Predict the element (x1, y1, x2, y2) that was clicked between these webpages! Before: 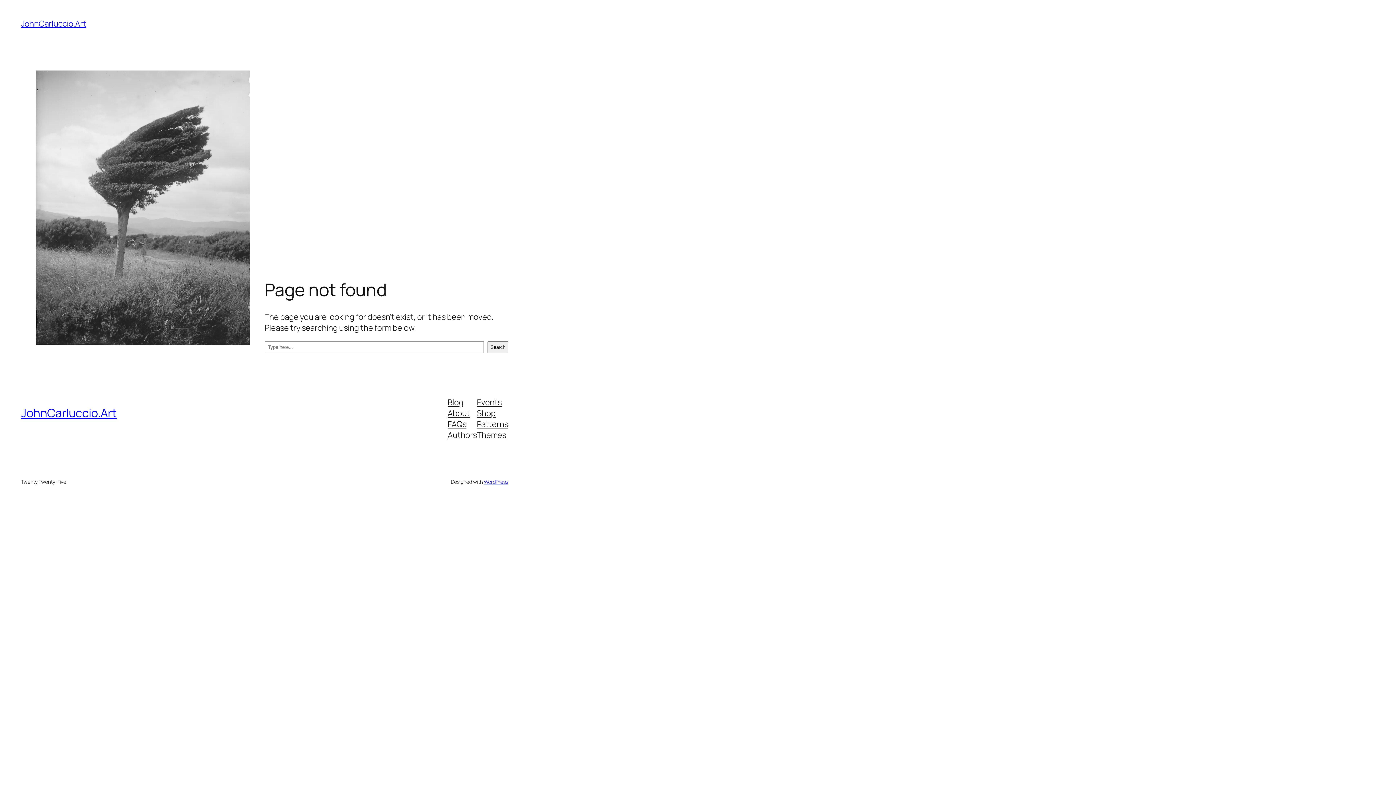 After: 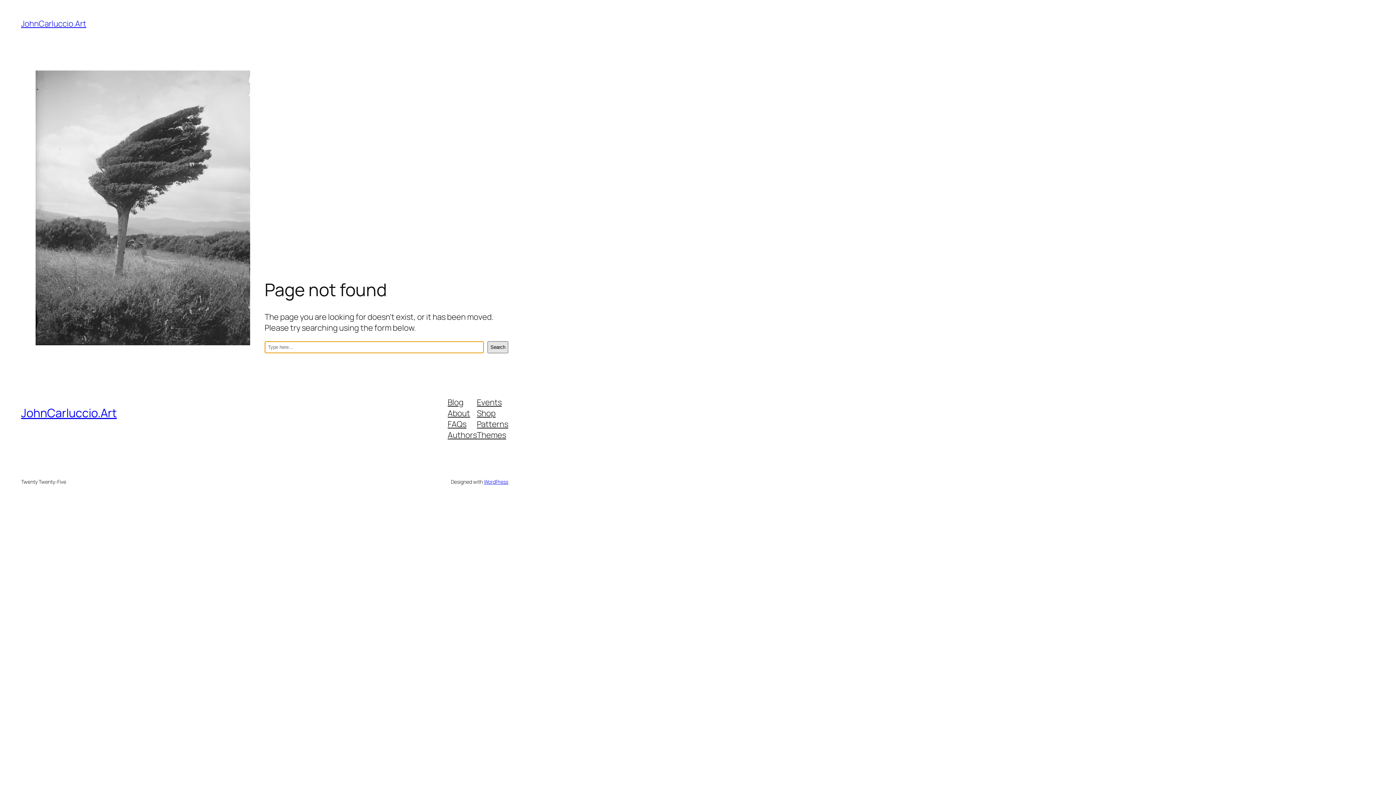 Action: label: Search bbox: (487, 341, 508, 353)